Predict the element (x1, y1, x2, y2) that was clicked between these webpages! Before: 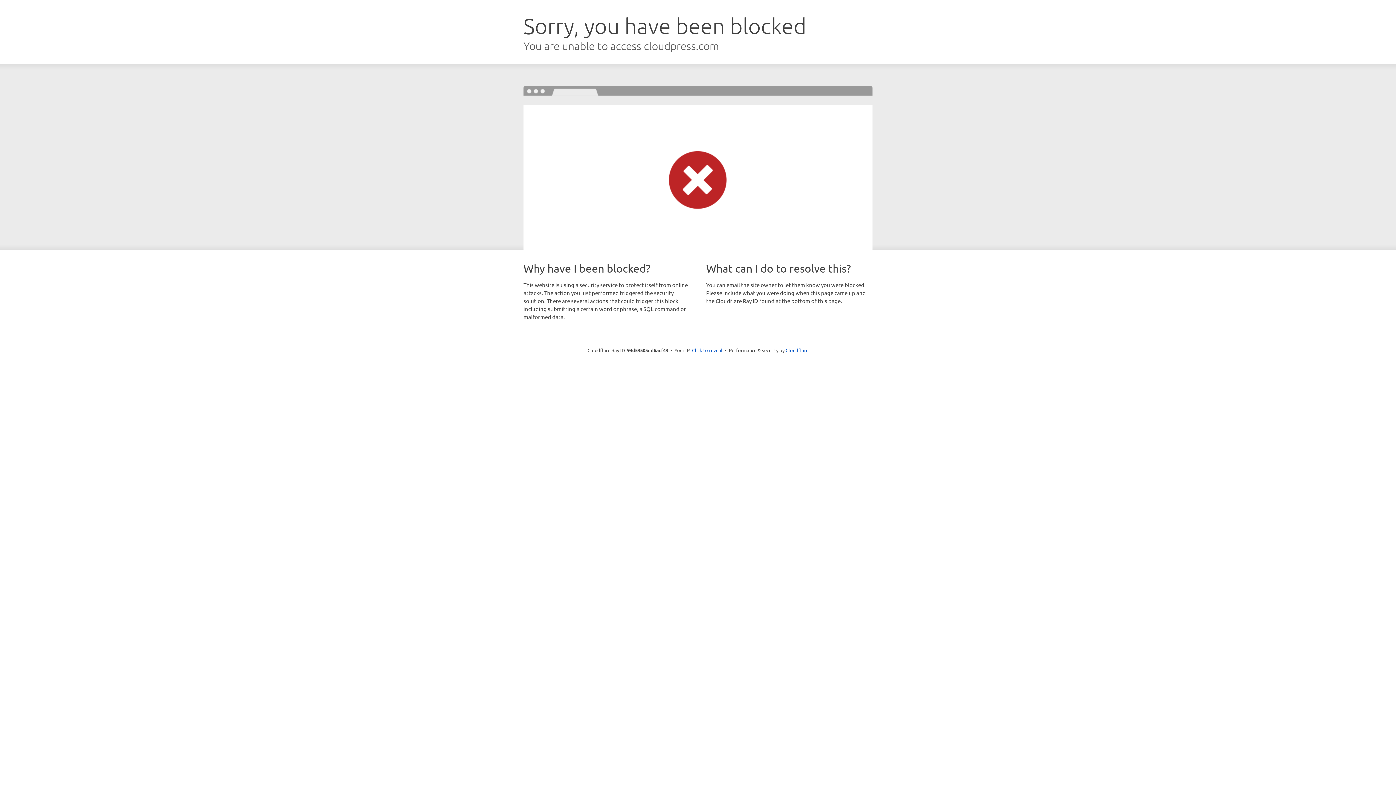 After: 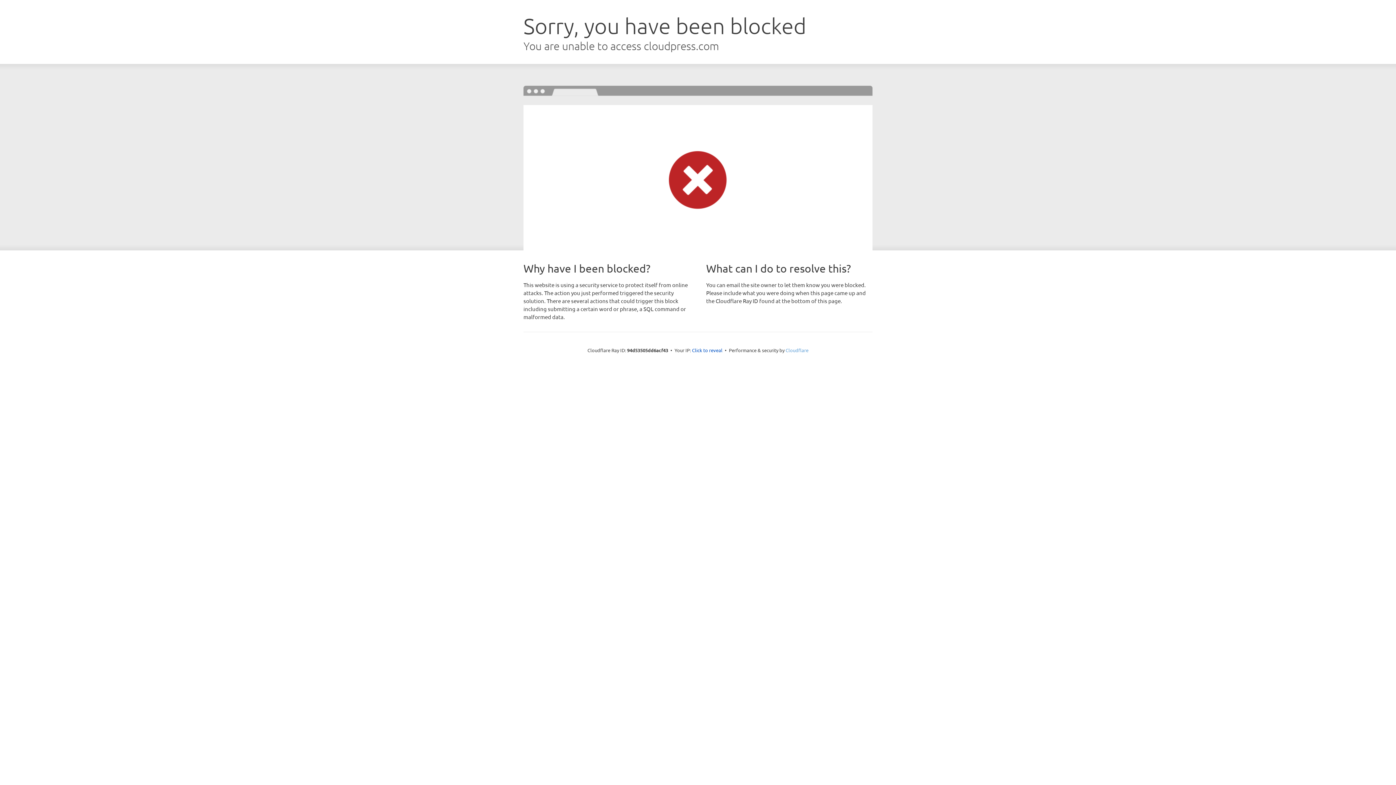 Action: label: Cloudflare bbox: (785, 347, 808, 353)